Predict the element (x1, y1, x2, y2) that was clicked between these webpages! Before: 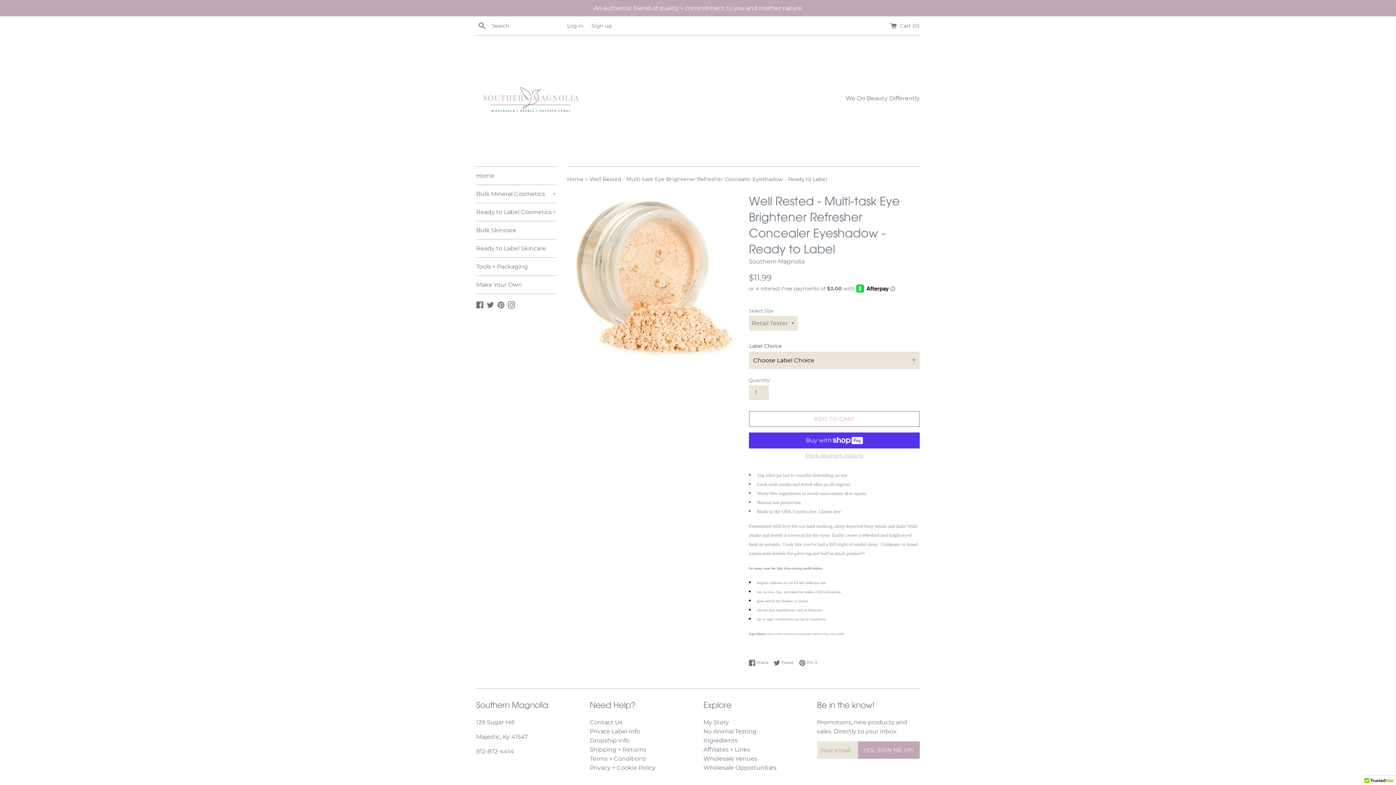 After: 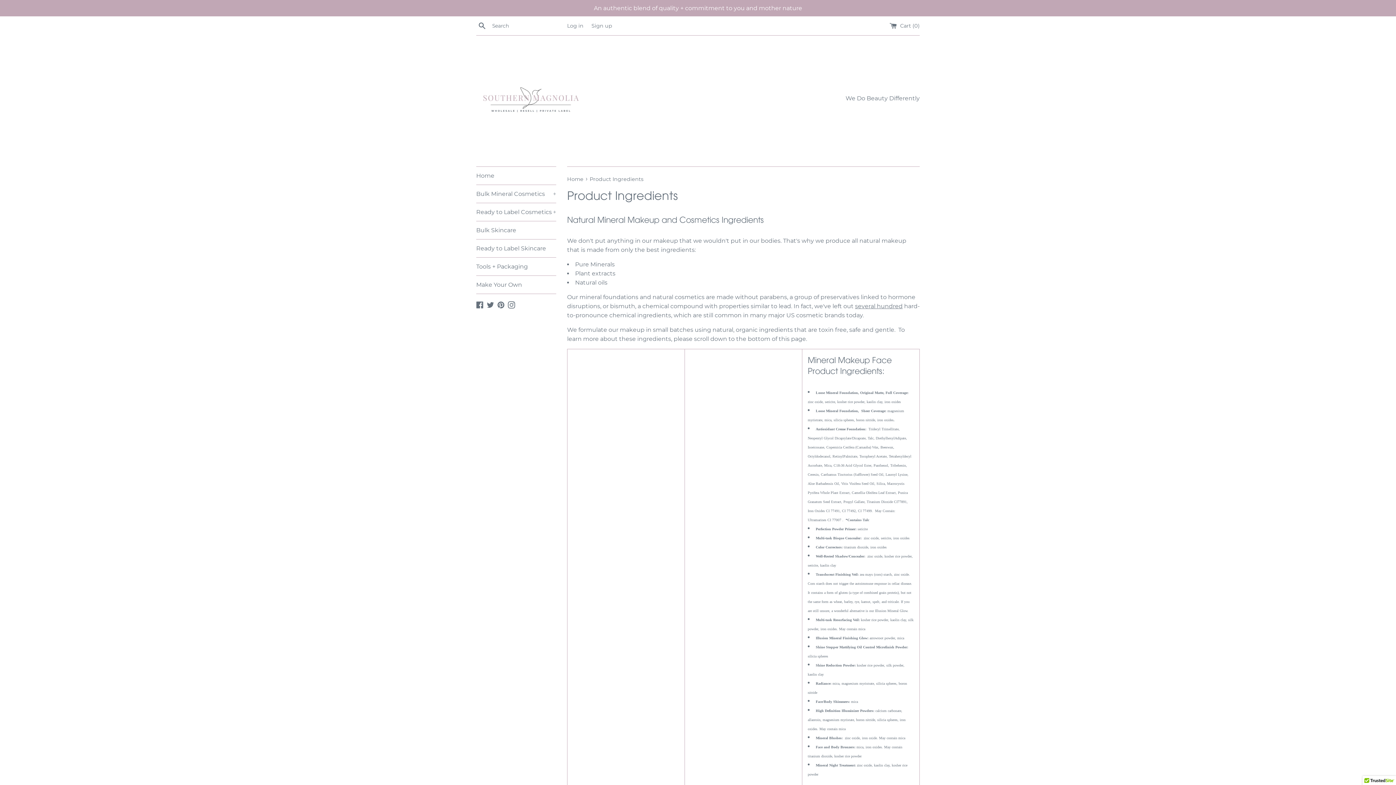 Action: bbox: (703, 737, 737, 744) label: Ingredients